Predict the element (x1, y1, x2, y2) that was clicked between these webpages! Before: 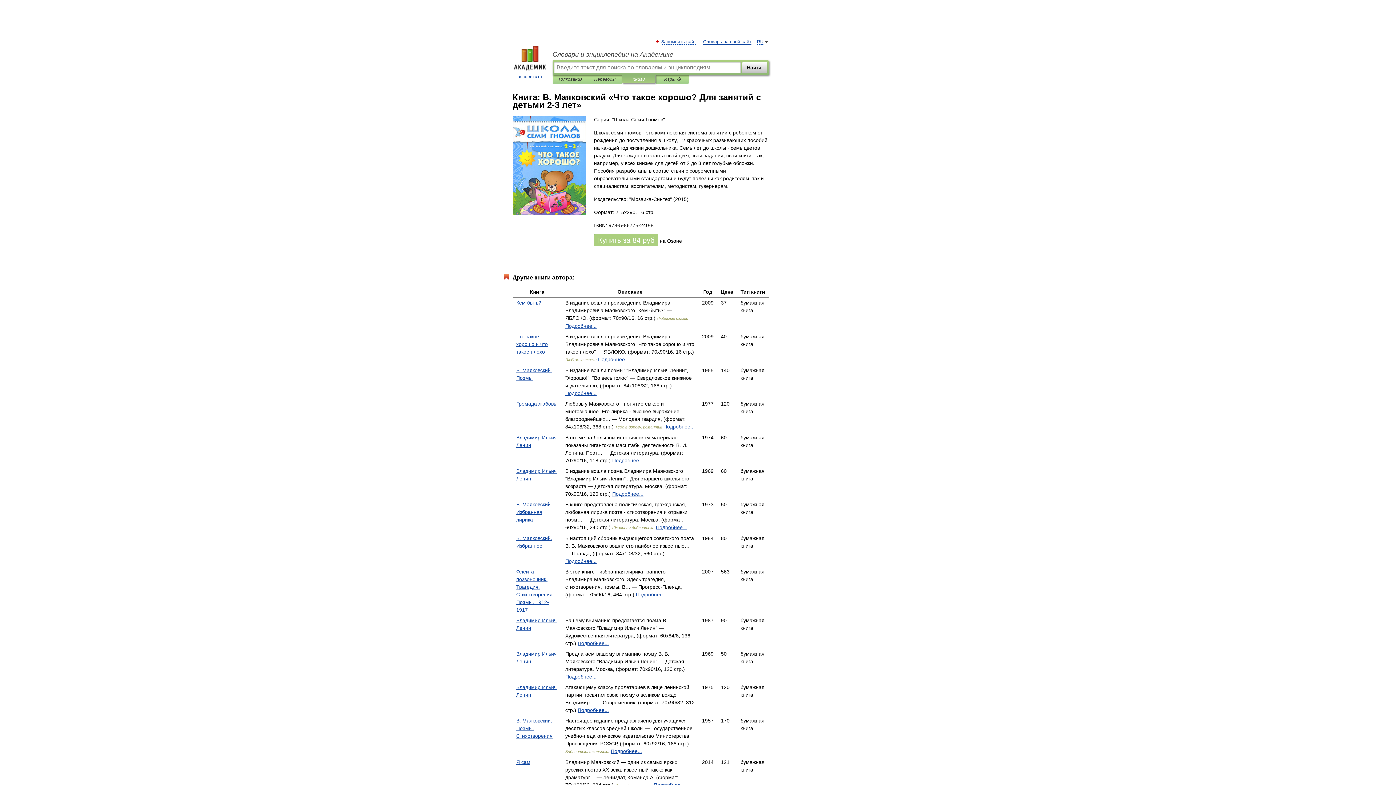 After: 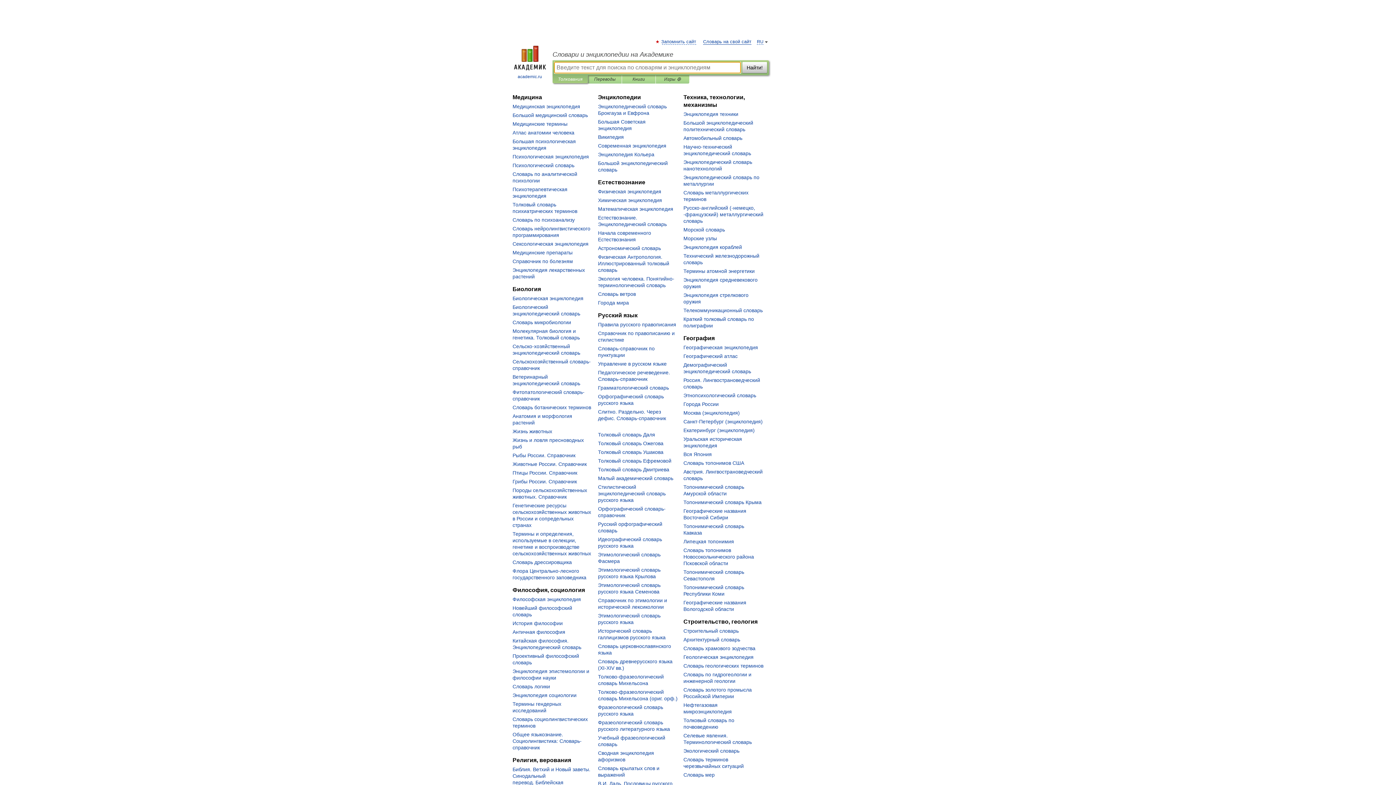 Action: label: Словари и энциклопедии на Академике bbox: (552, 50, 769, 58)